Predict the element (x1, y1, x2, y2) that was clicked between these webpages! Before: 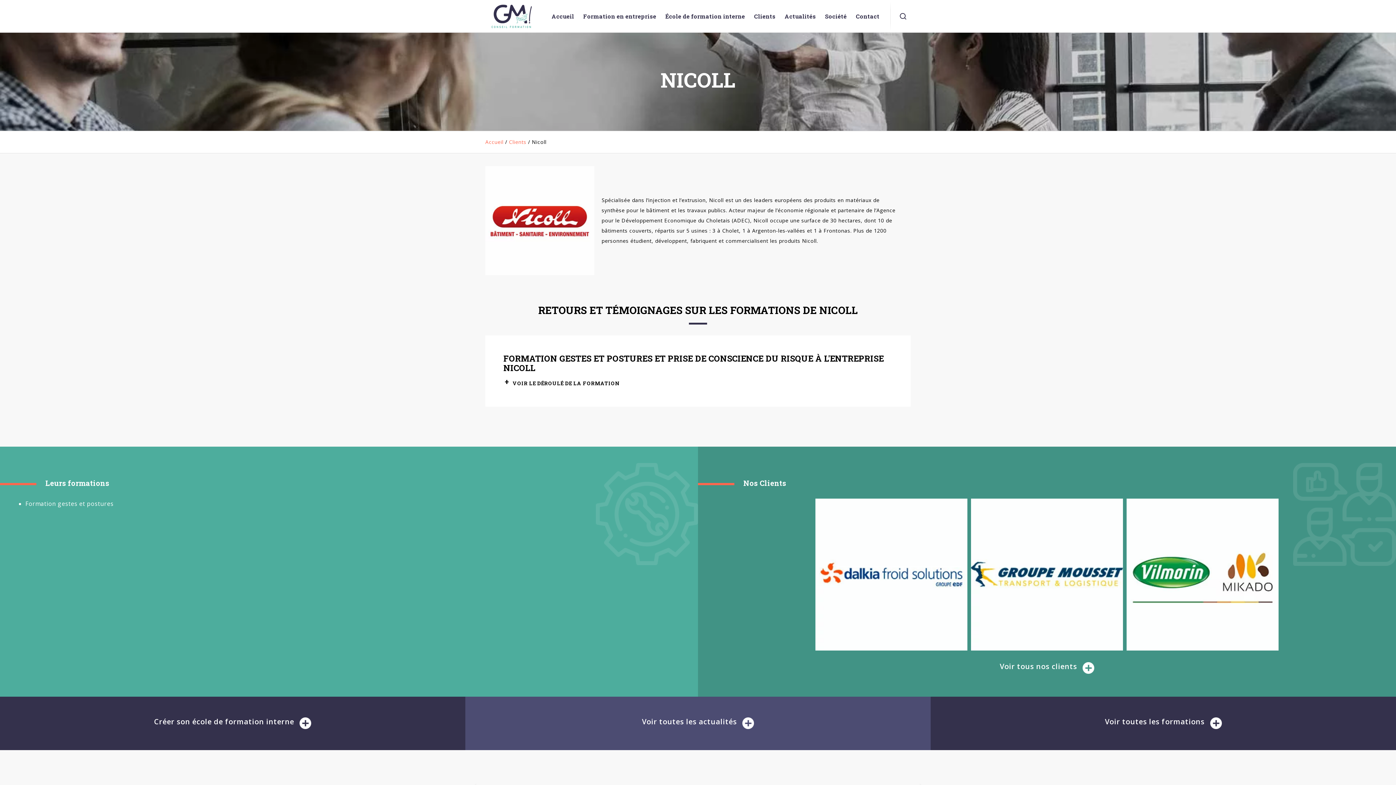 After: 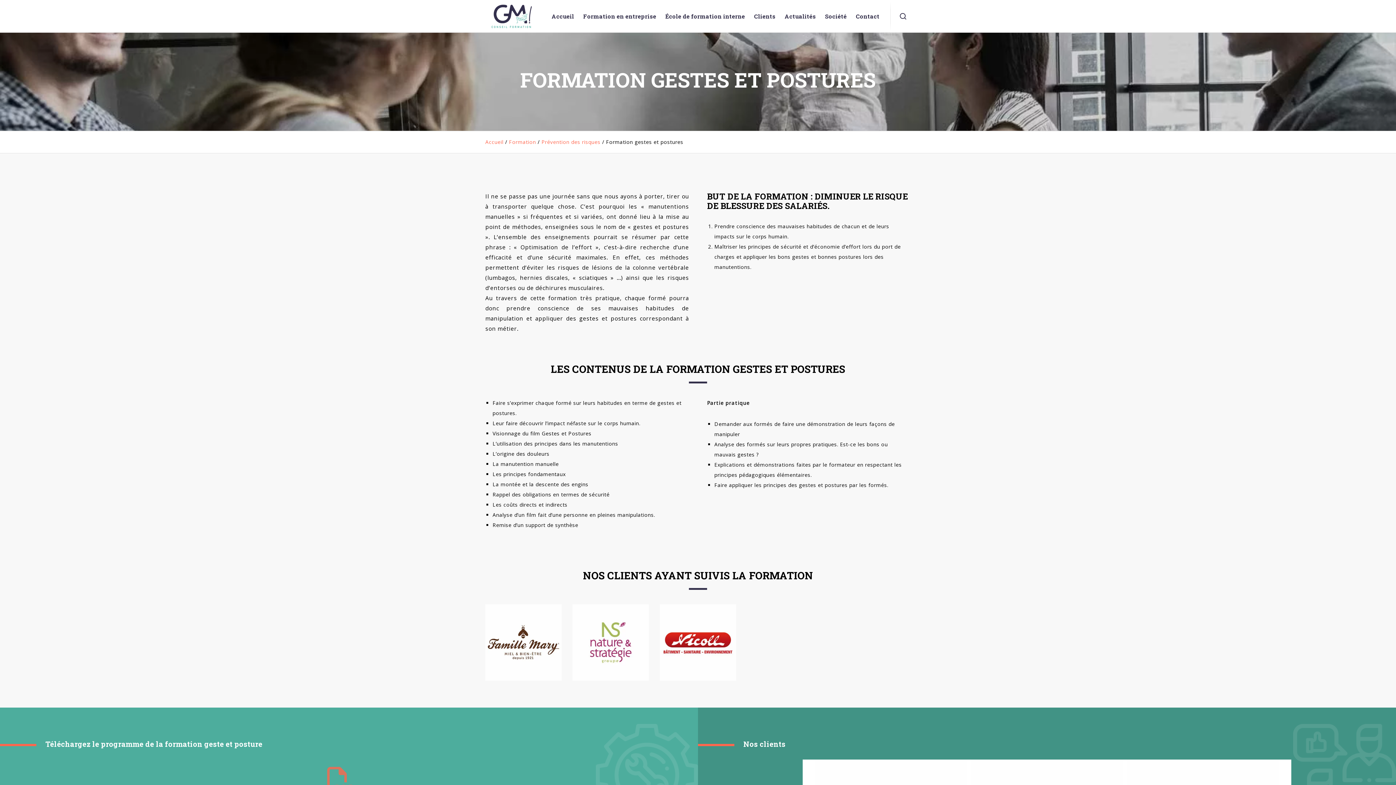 Action: bbox: (25, 499, 113, 507) label: Formation gestes et postures